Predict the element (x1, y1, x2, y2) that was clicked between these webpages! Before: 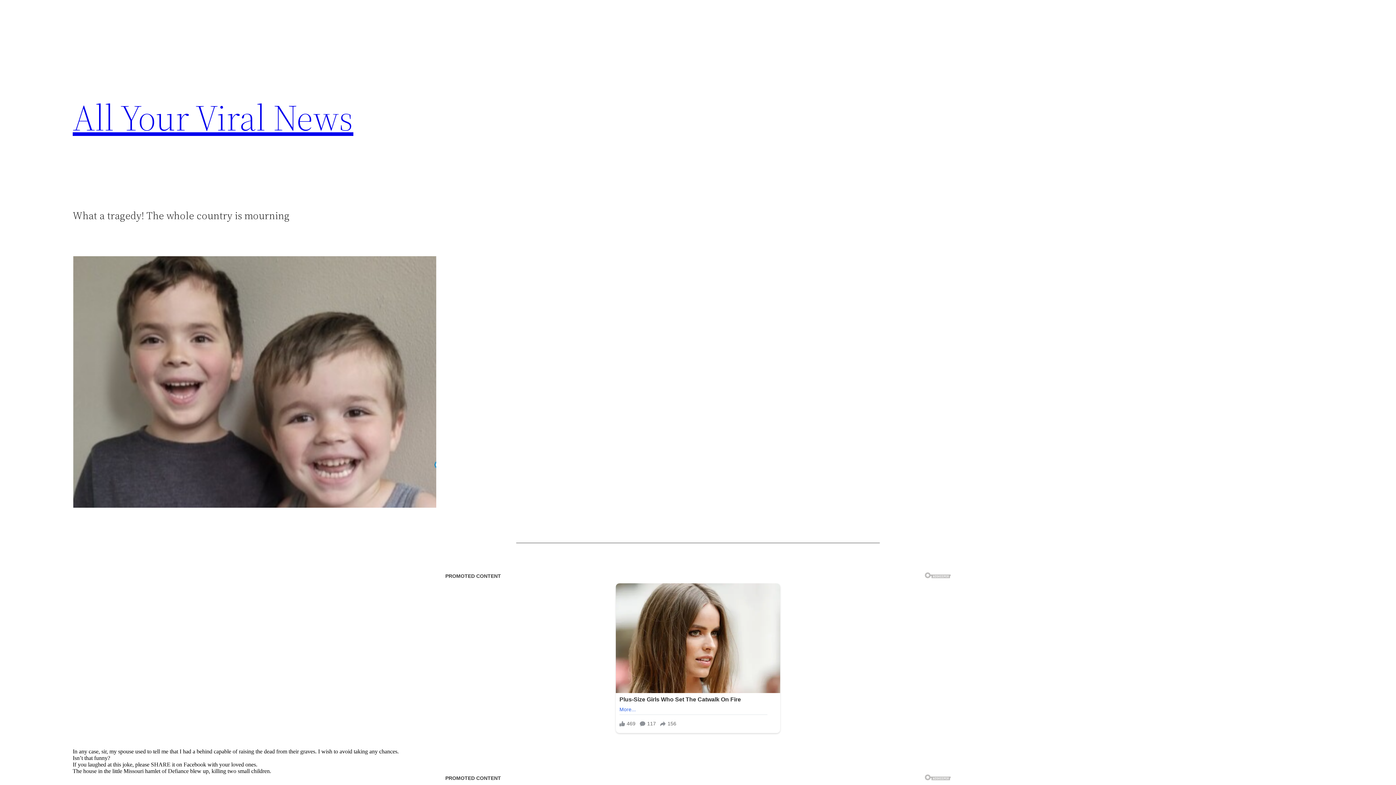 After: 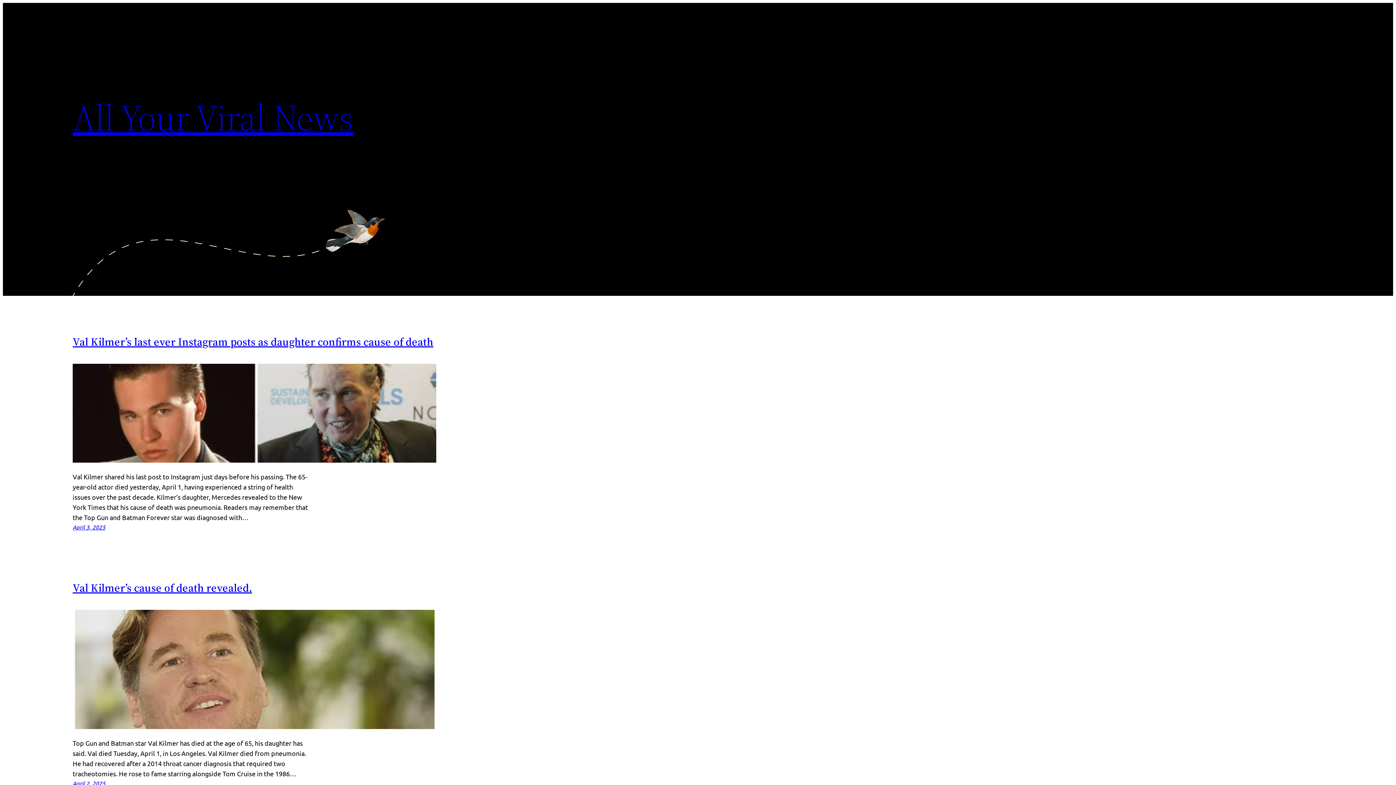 Action: bbox: (72, 92, 353, 142) label: All Your Viral News